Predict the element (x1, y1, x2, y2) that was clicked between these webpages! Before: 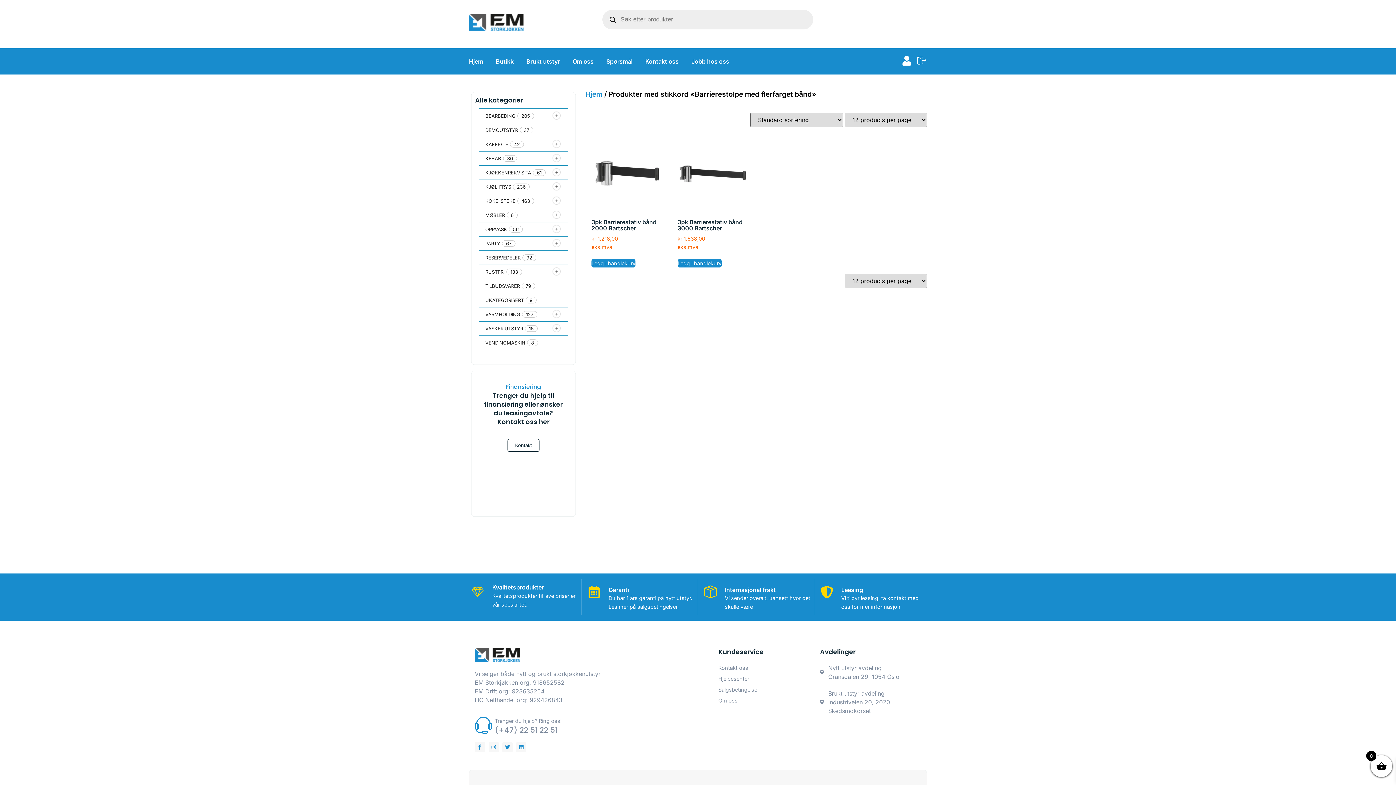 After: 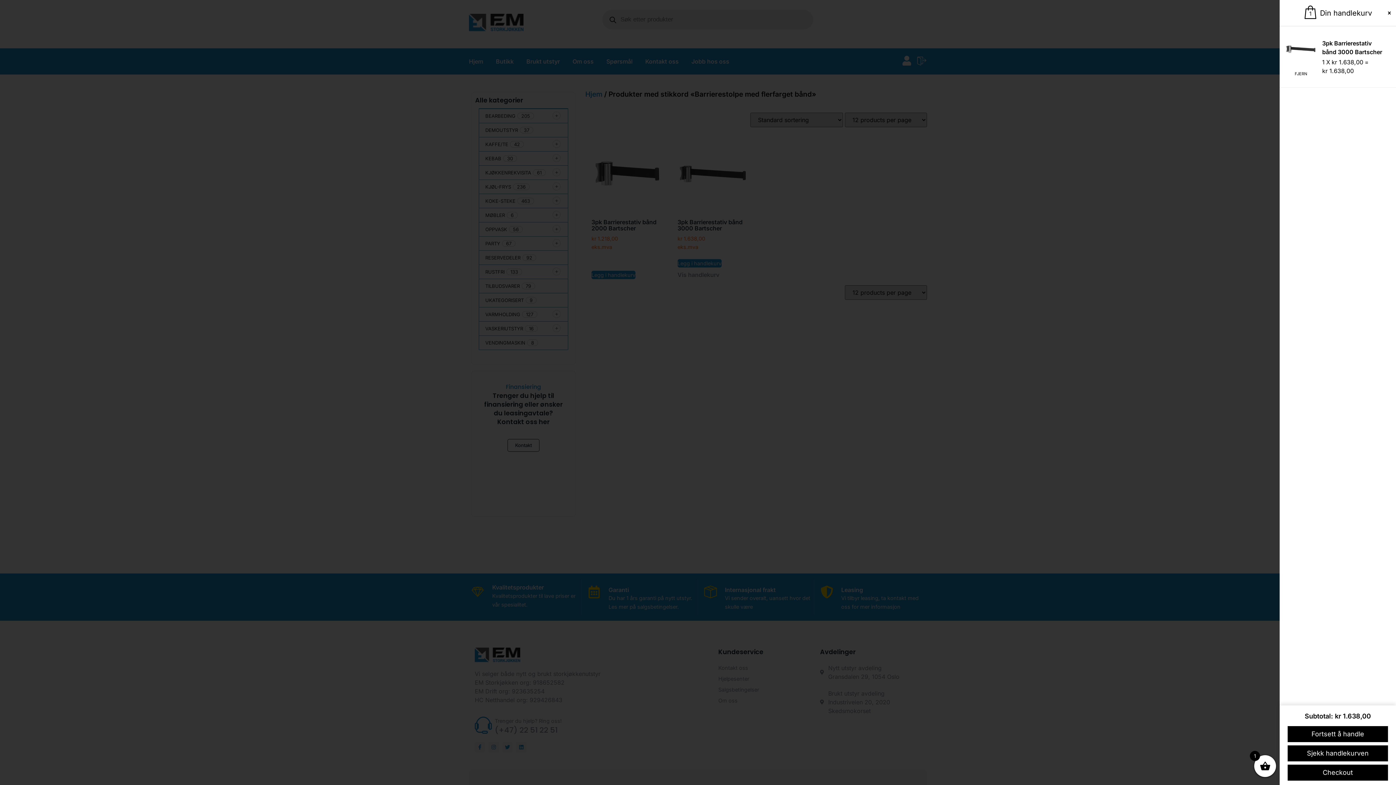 Action: label: Legg i handlekurv: «3pk Barrierestativ bånd 3000 Bartscher» bbox: (677, 259, 721, 267)